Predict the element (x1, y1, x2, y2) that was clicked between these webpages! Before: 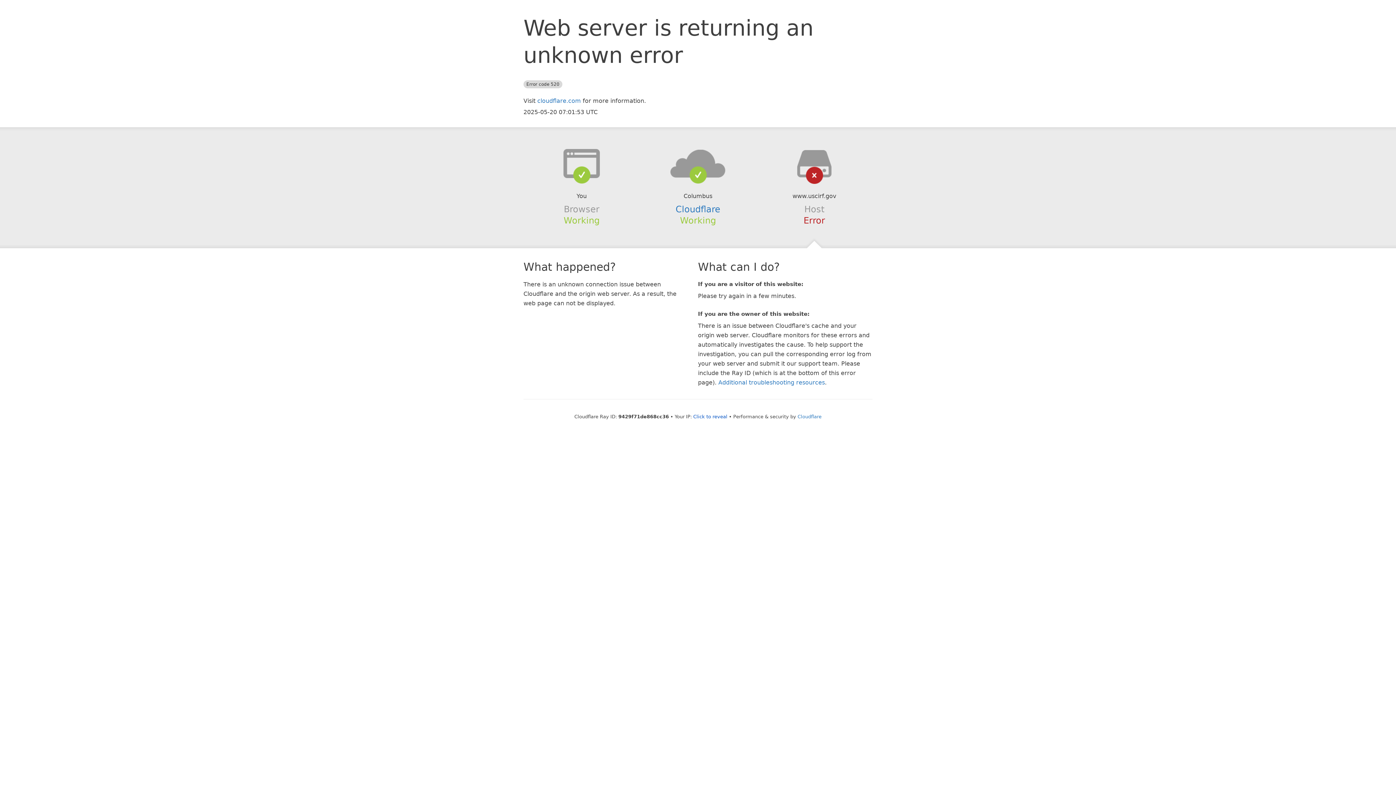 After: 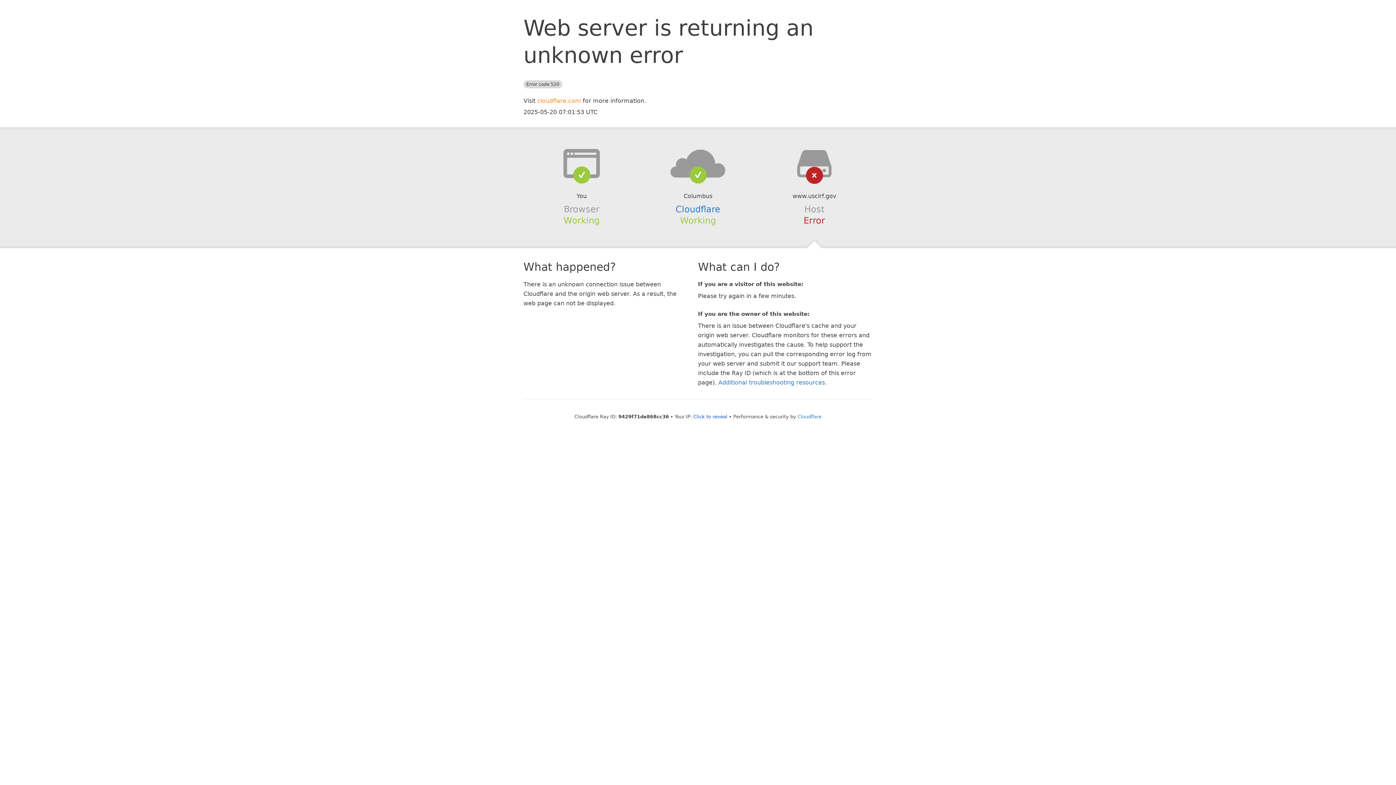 Action: bbox: (537, 97, 581, 104) label: cloudflare.com